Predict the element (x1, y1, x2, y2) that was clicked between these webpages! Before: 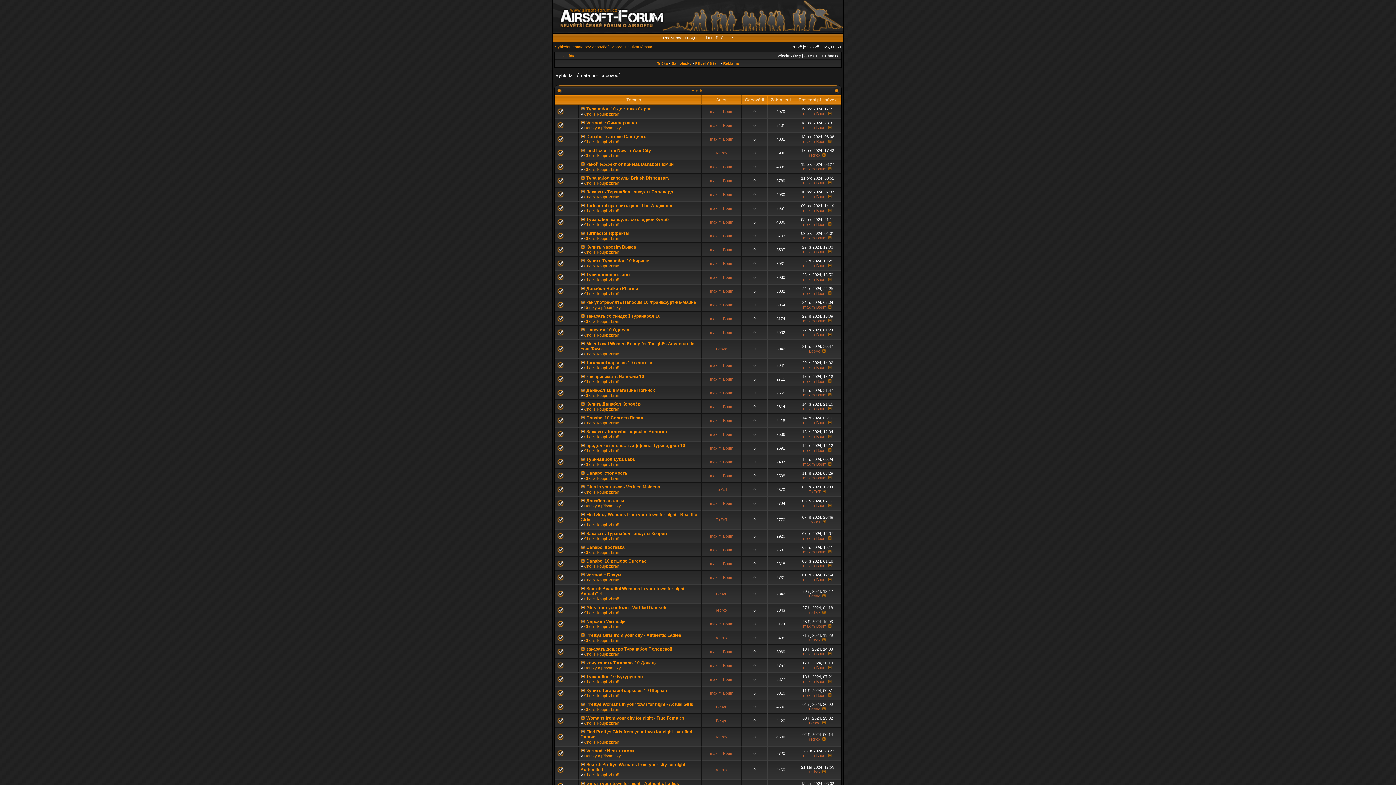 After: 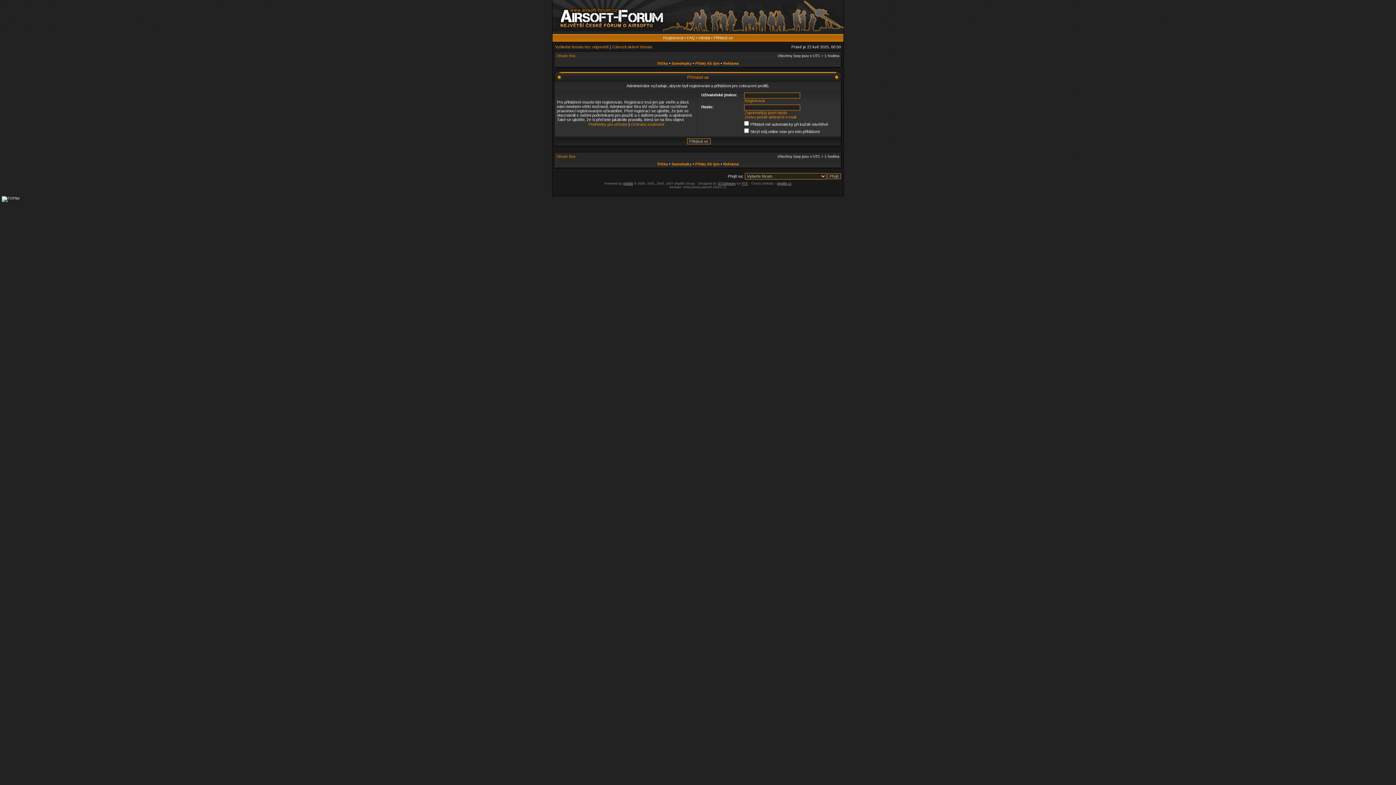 Action: label: maximllBoum bbox: (710, 316, 733, 321)